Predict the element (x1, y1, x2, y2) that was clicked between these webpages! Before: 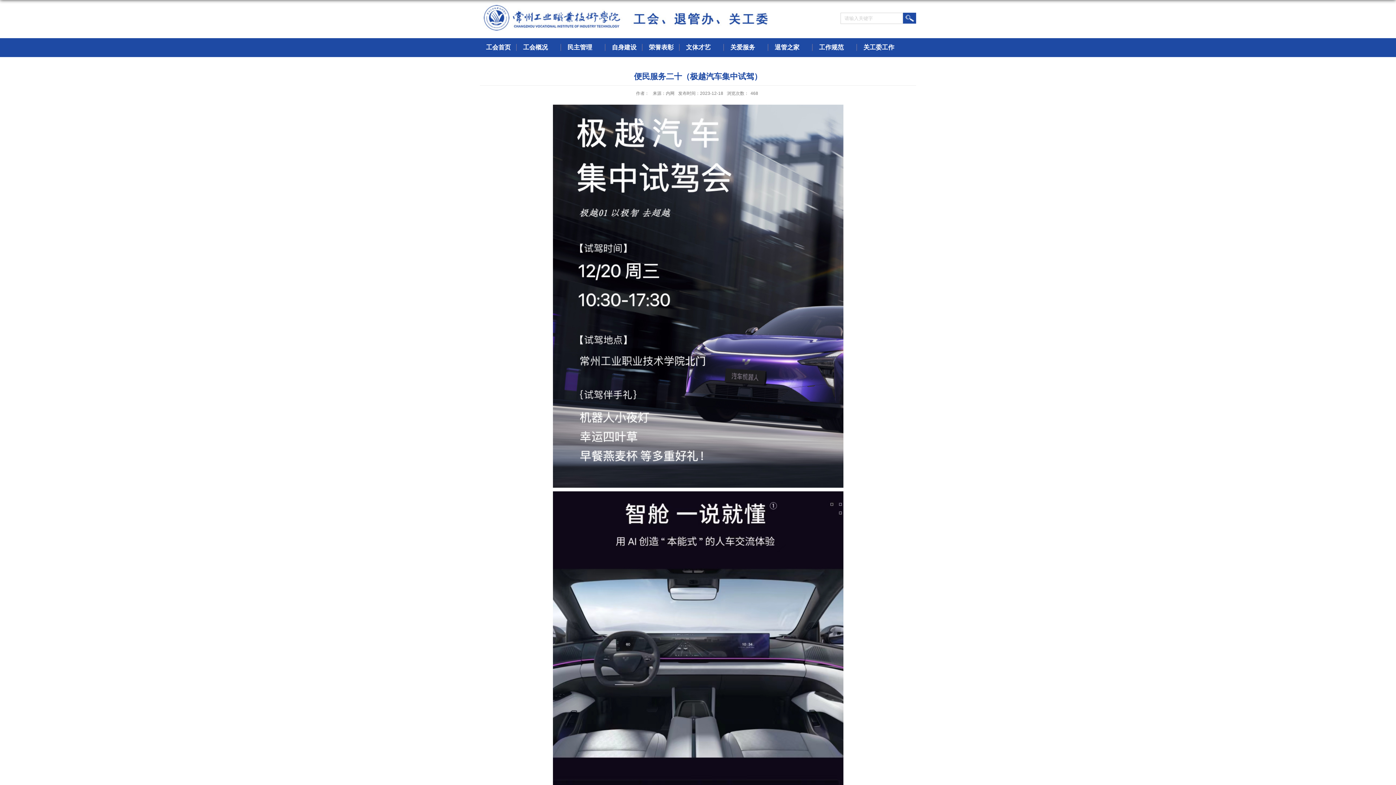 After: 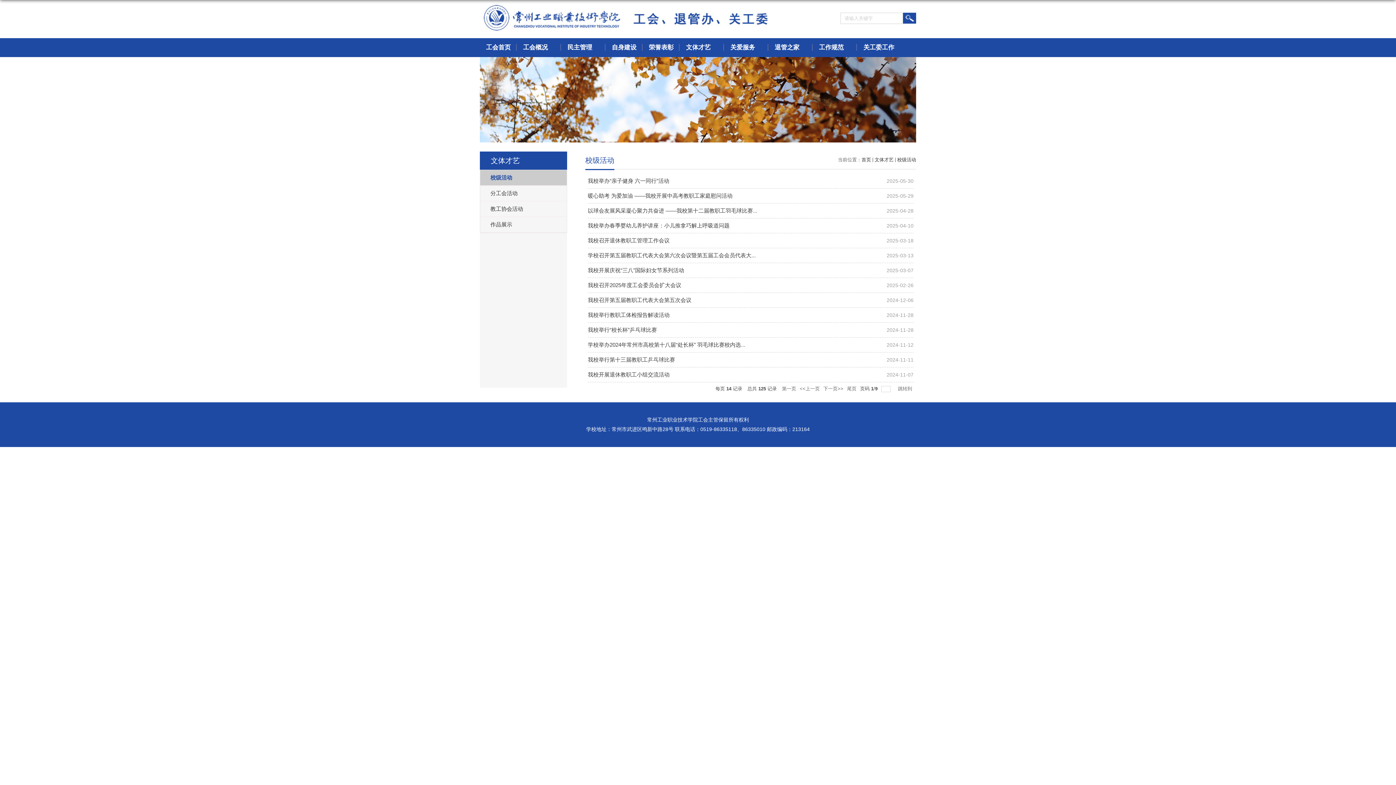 Action: label: 文体才艺 bbox: (680, 38, 724, 57)